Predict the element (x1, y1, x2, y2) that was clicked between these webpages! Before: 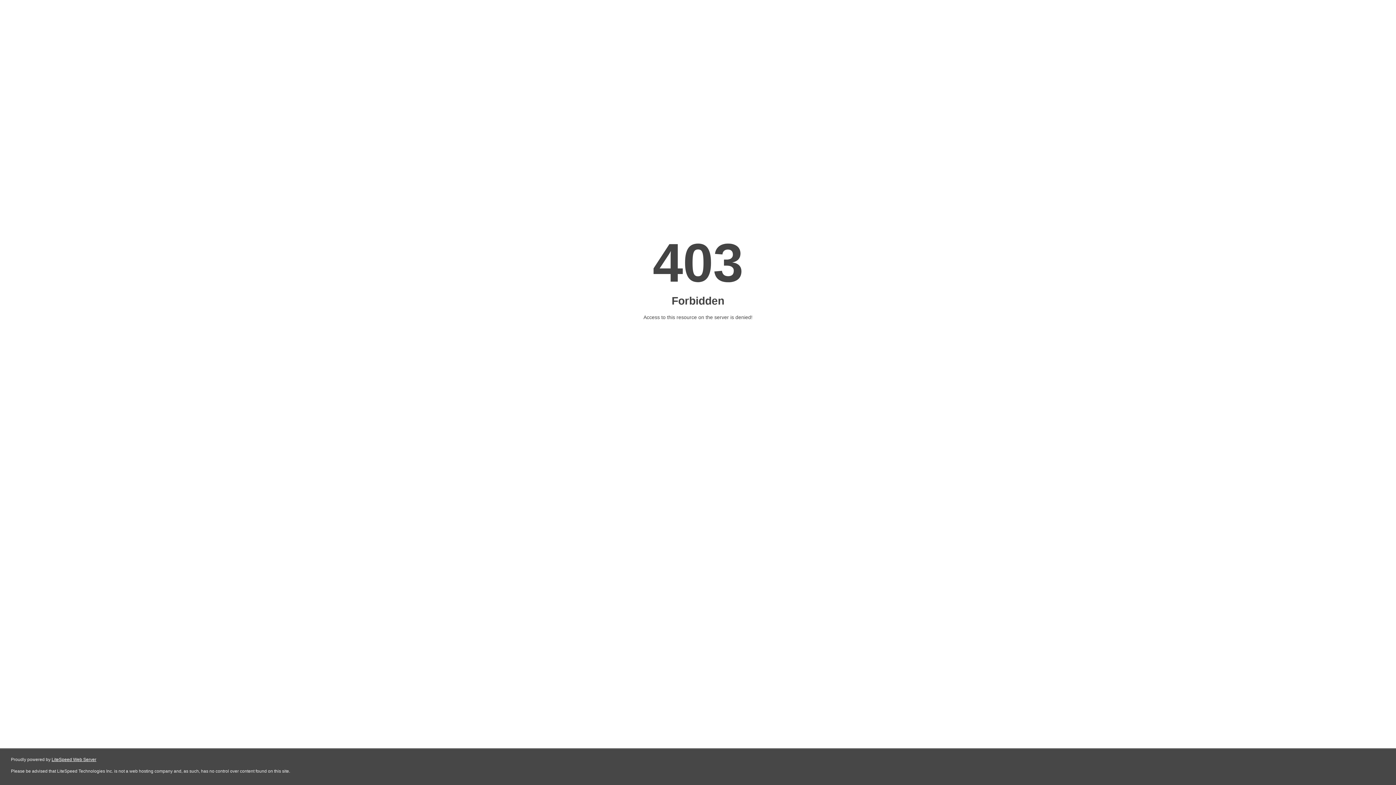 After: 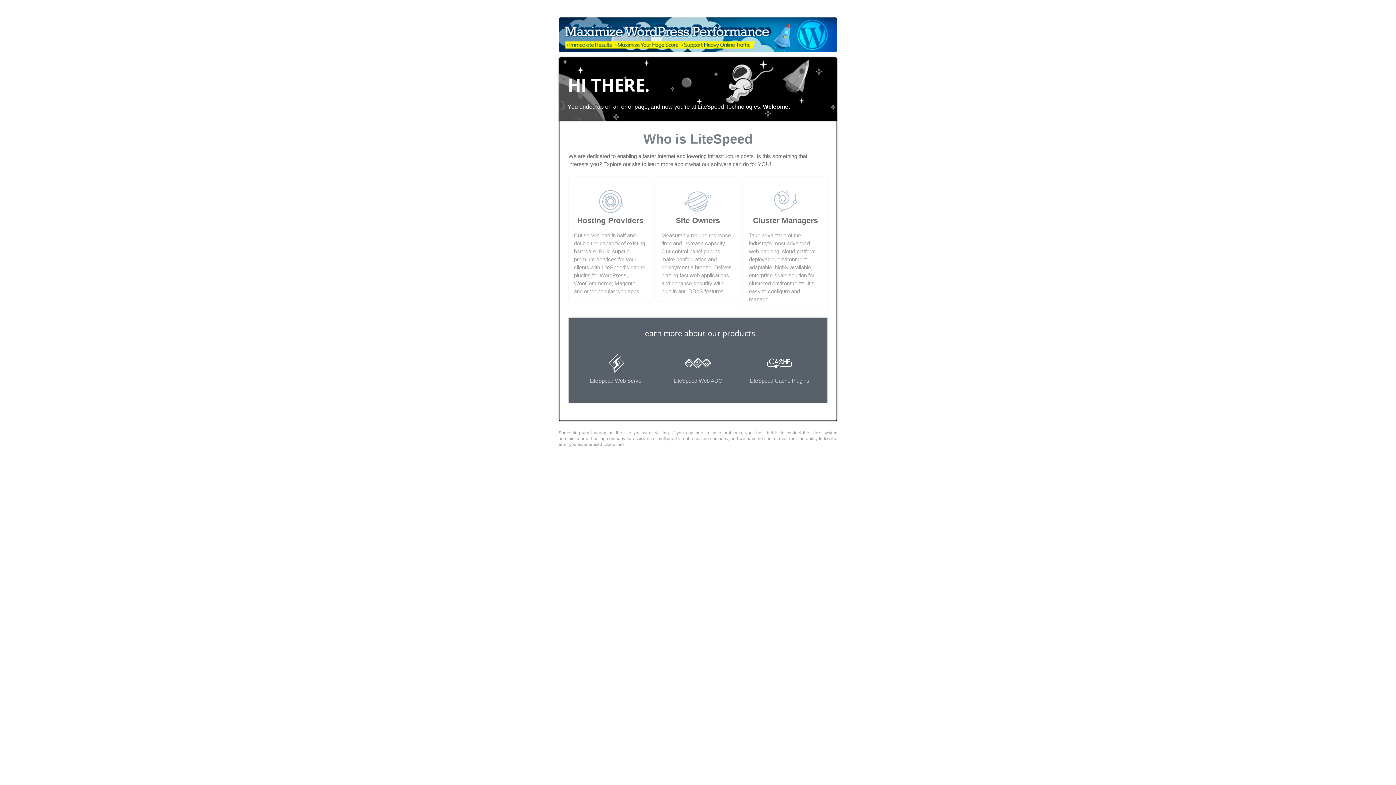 Action: label: LiteSpeed Web Server bbox: (51, 757, 96, 762)